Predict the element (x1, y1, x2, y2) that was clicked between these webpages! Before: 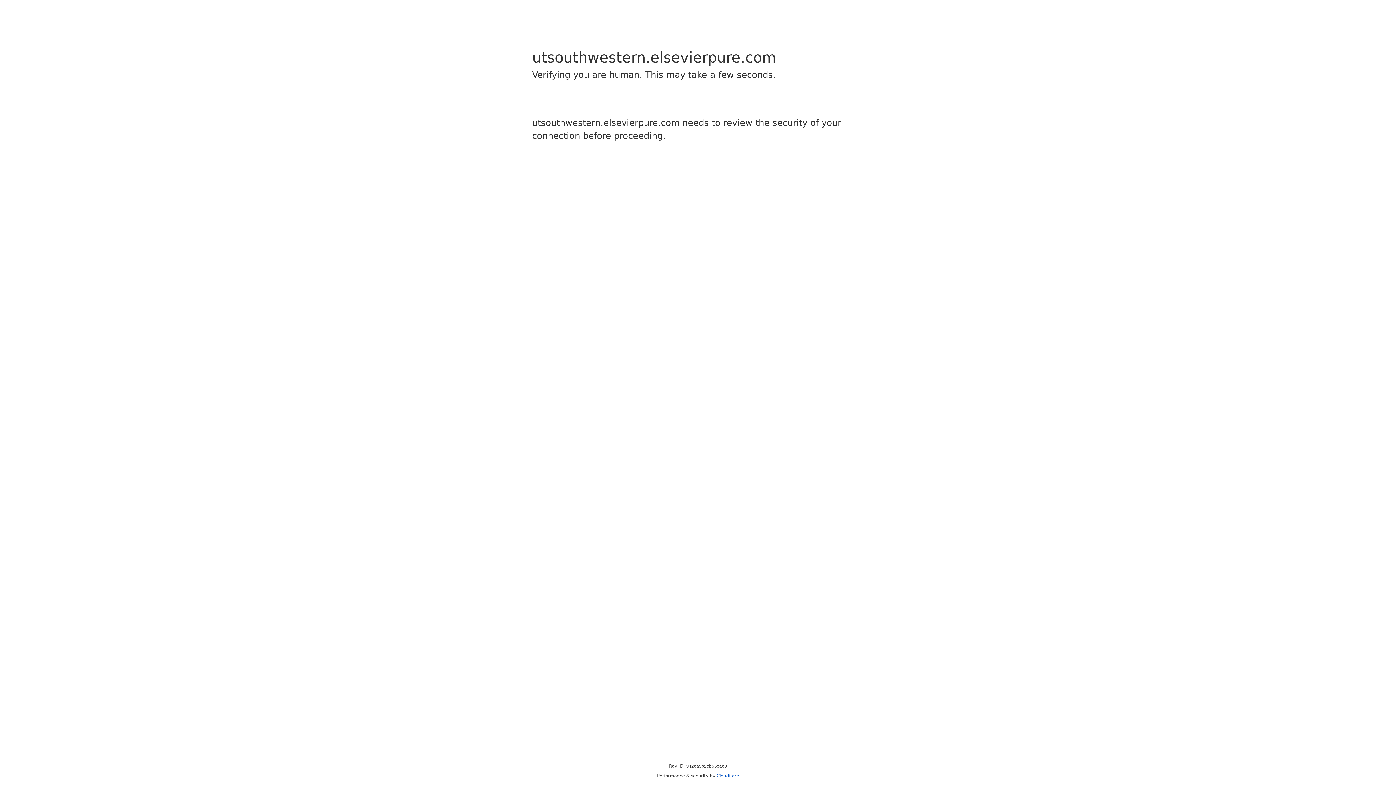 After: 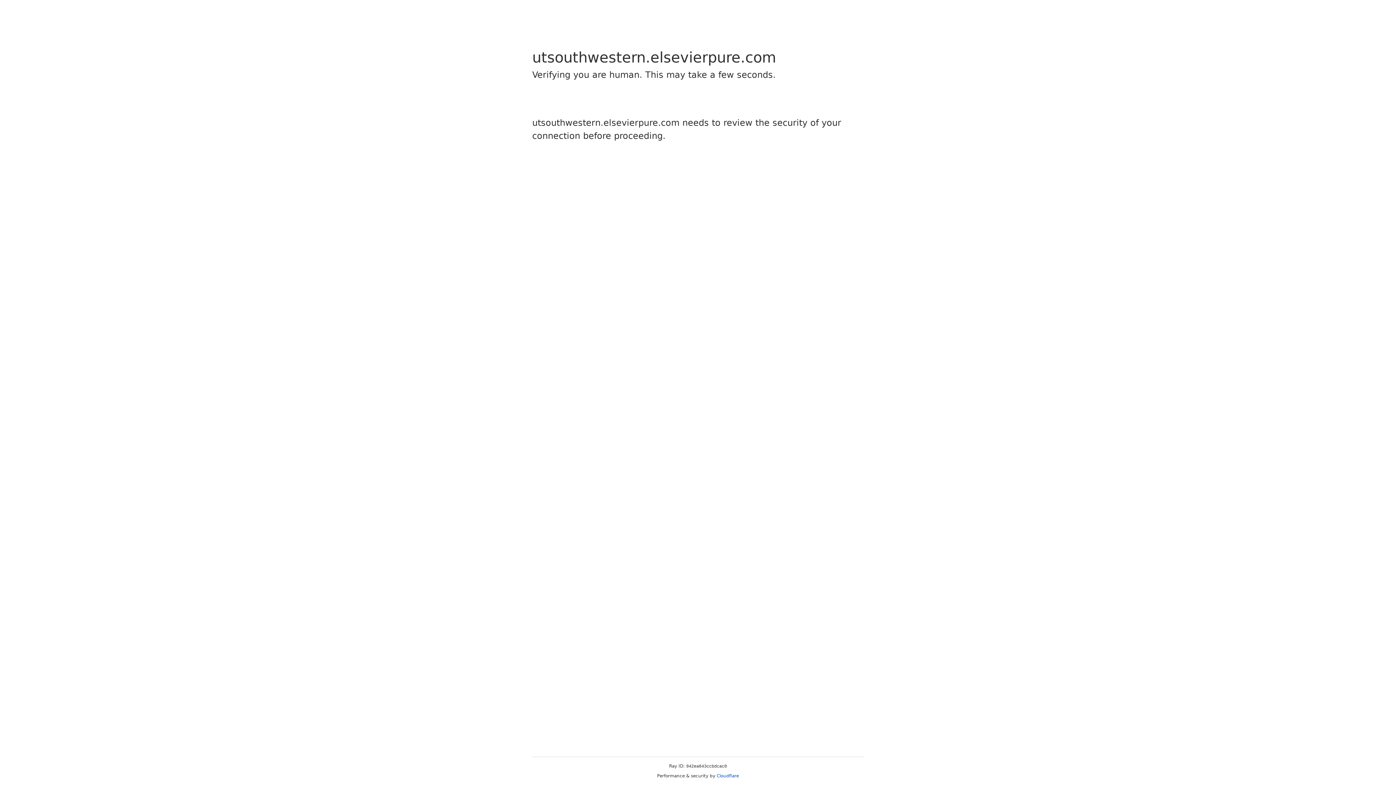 Action: bbox: (716, 773, 739, 778) label: Cloudflare